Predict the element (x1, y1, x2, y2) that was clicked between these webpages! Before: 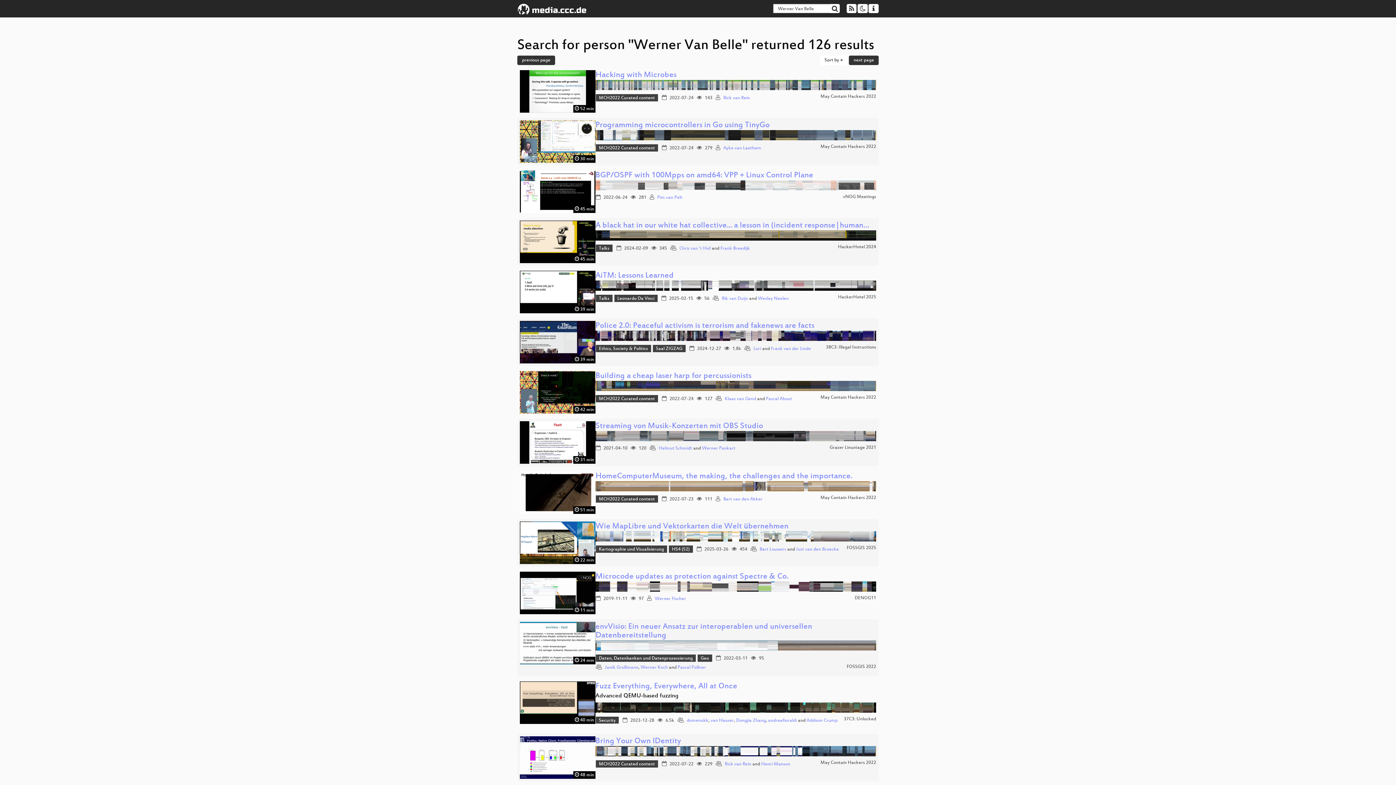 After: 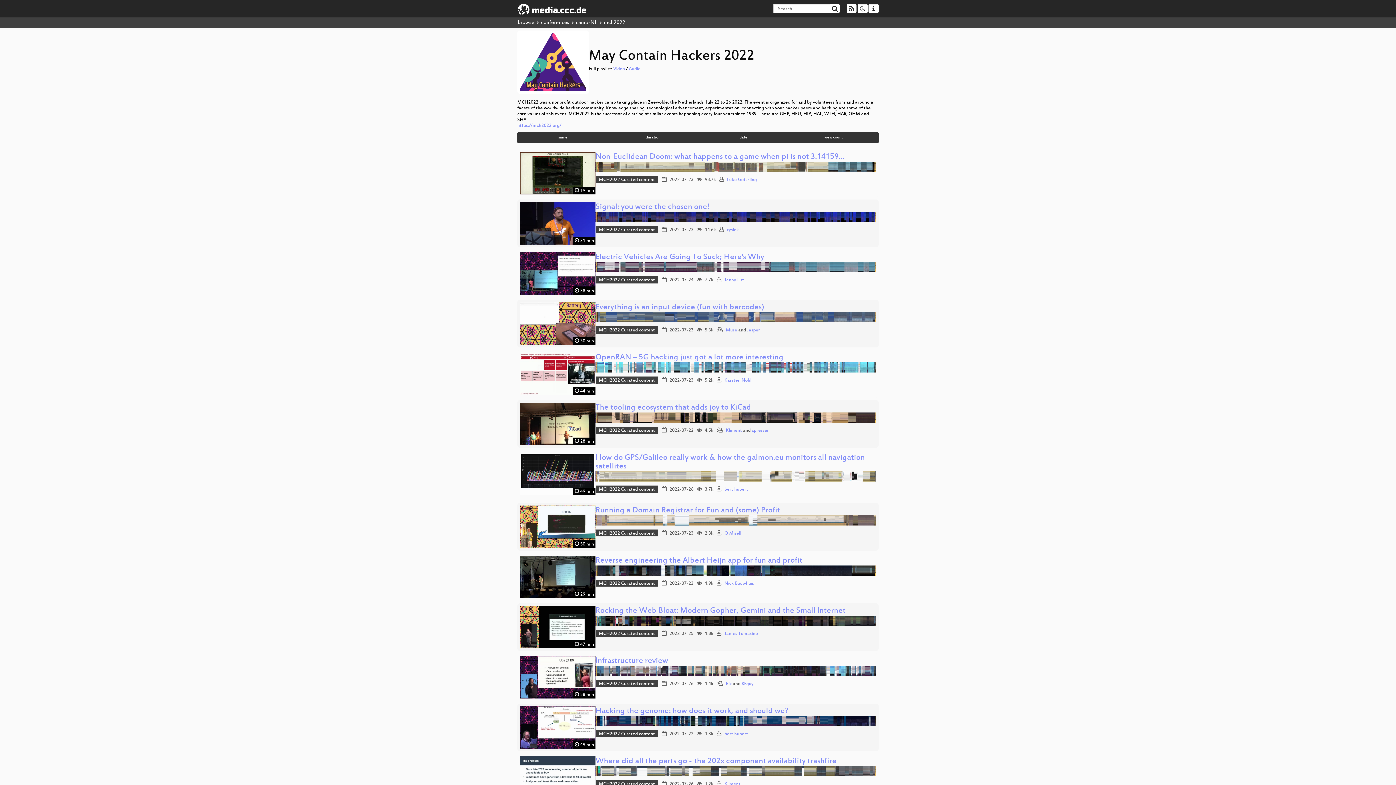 Action: label: May Contain Hackers 2022 bbox: (820, 144, 876, 149)